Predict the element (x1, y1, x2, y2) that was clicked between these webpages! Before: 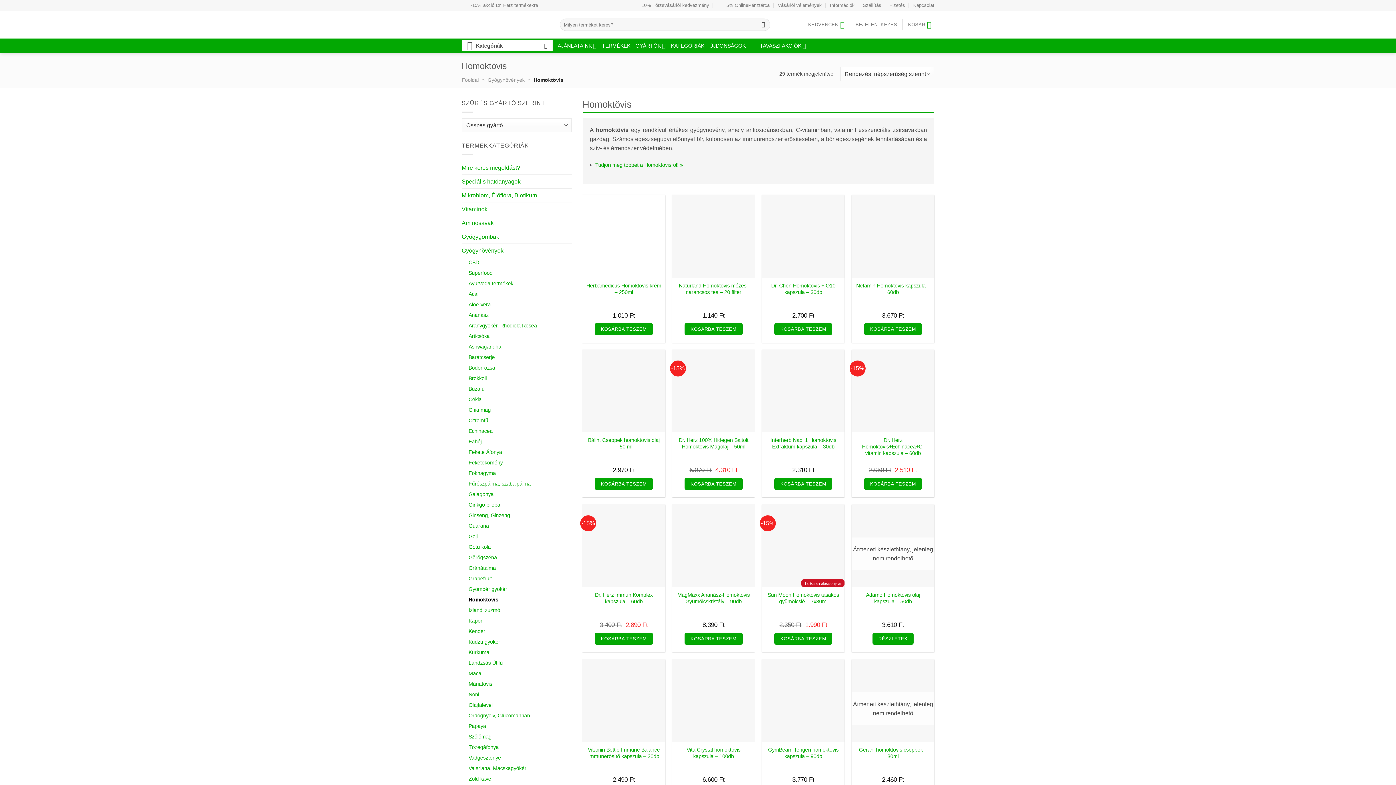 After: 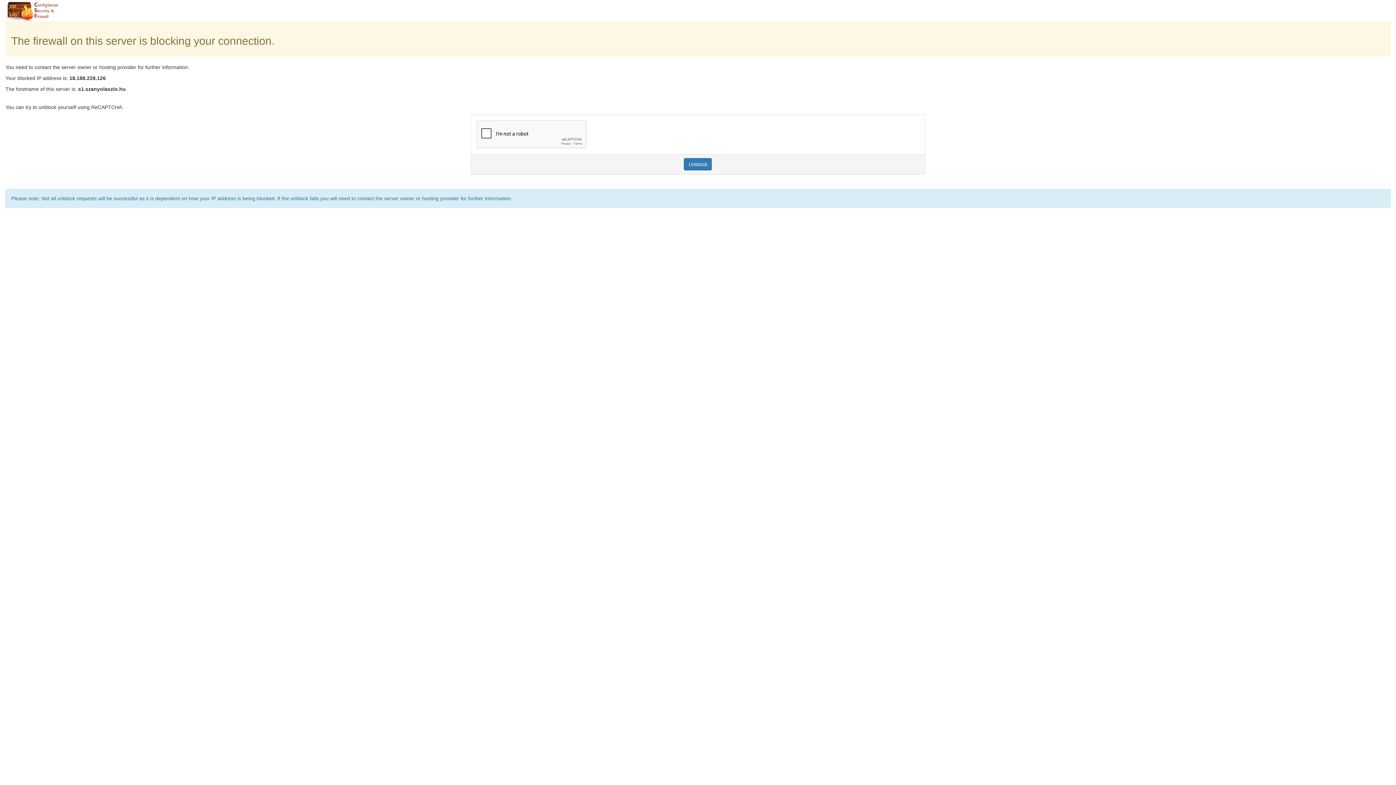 Action: label: Aminosavak bbox: (461, 216, 571, 229)